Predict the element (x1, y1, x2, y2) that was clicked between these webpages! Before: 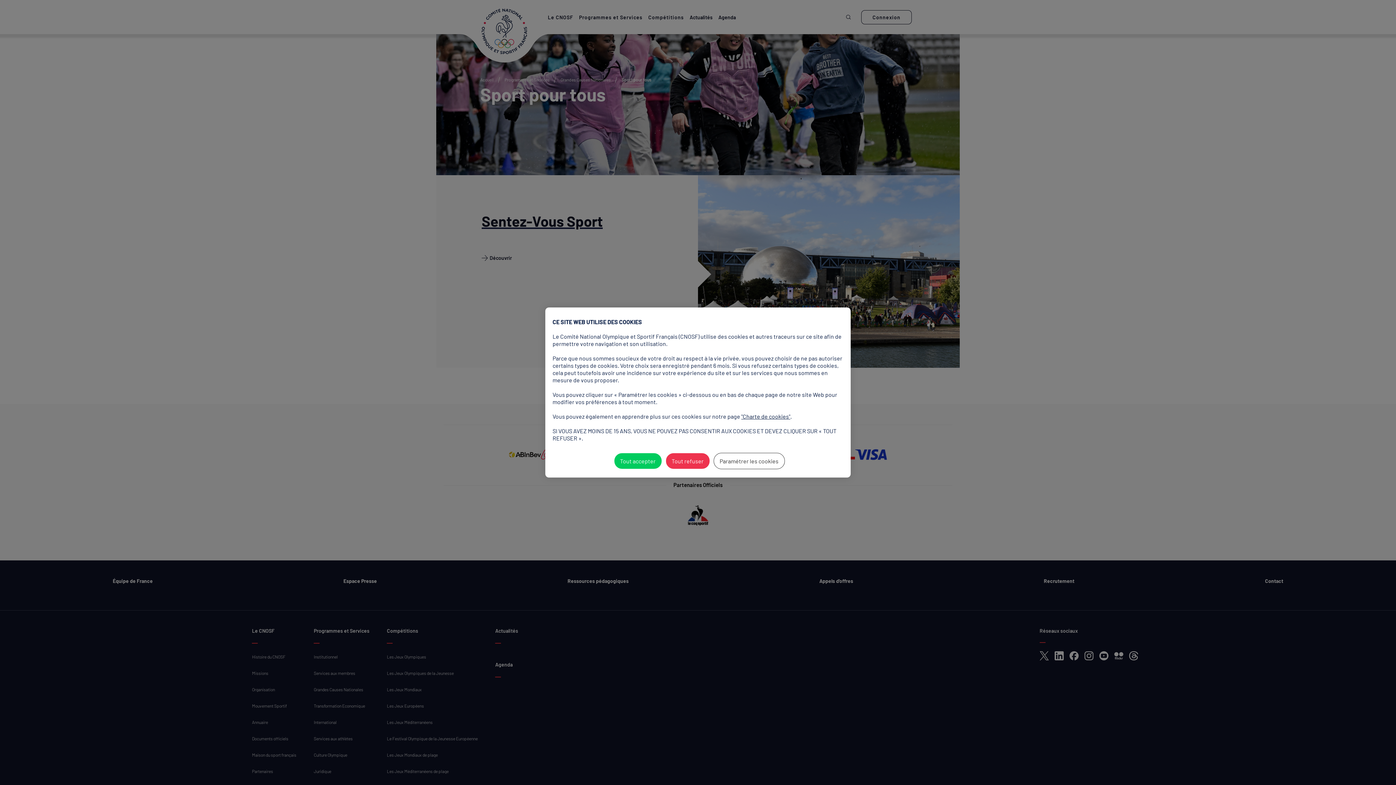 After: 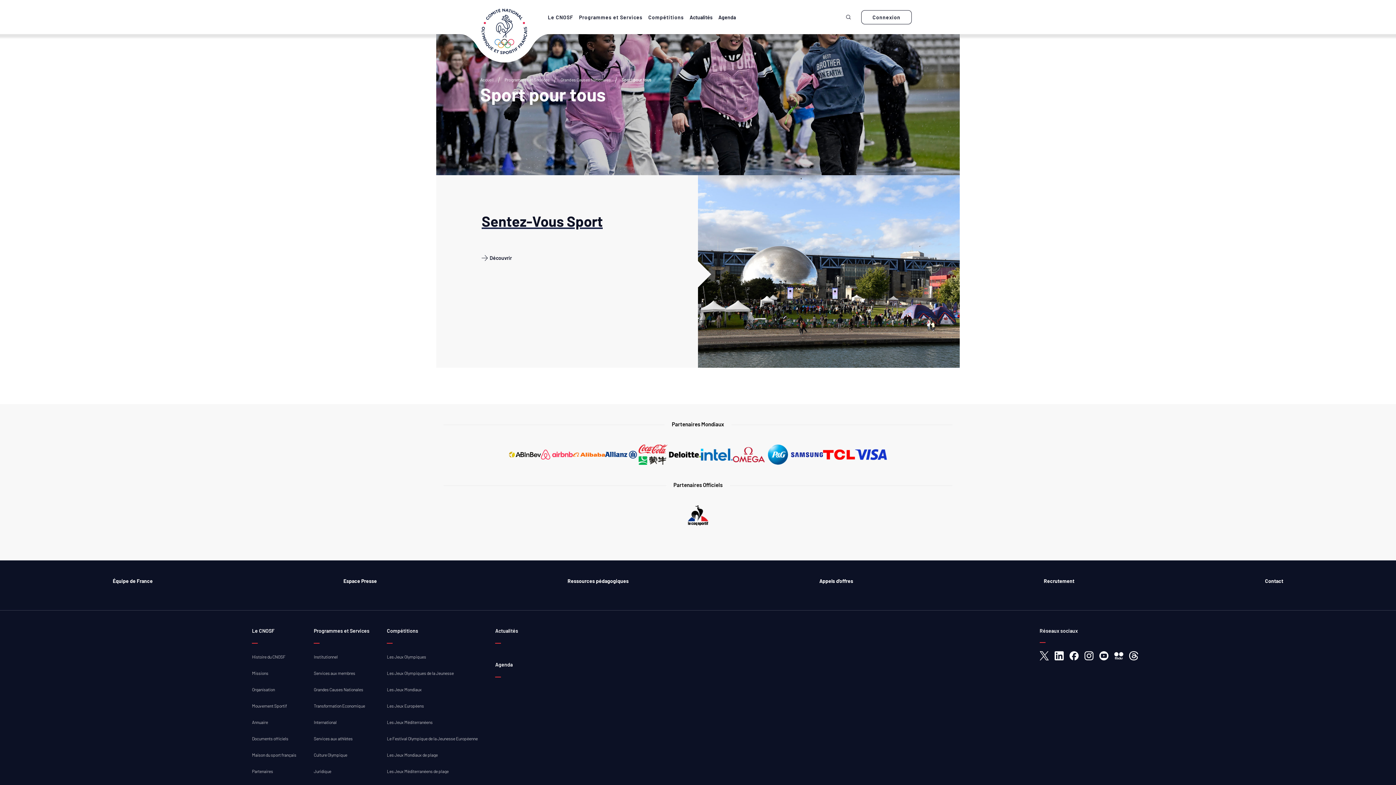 Action: bbox: (665, 453, 710, 469) label: Tout refuser